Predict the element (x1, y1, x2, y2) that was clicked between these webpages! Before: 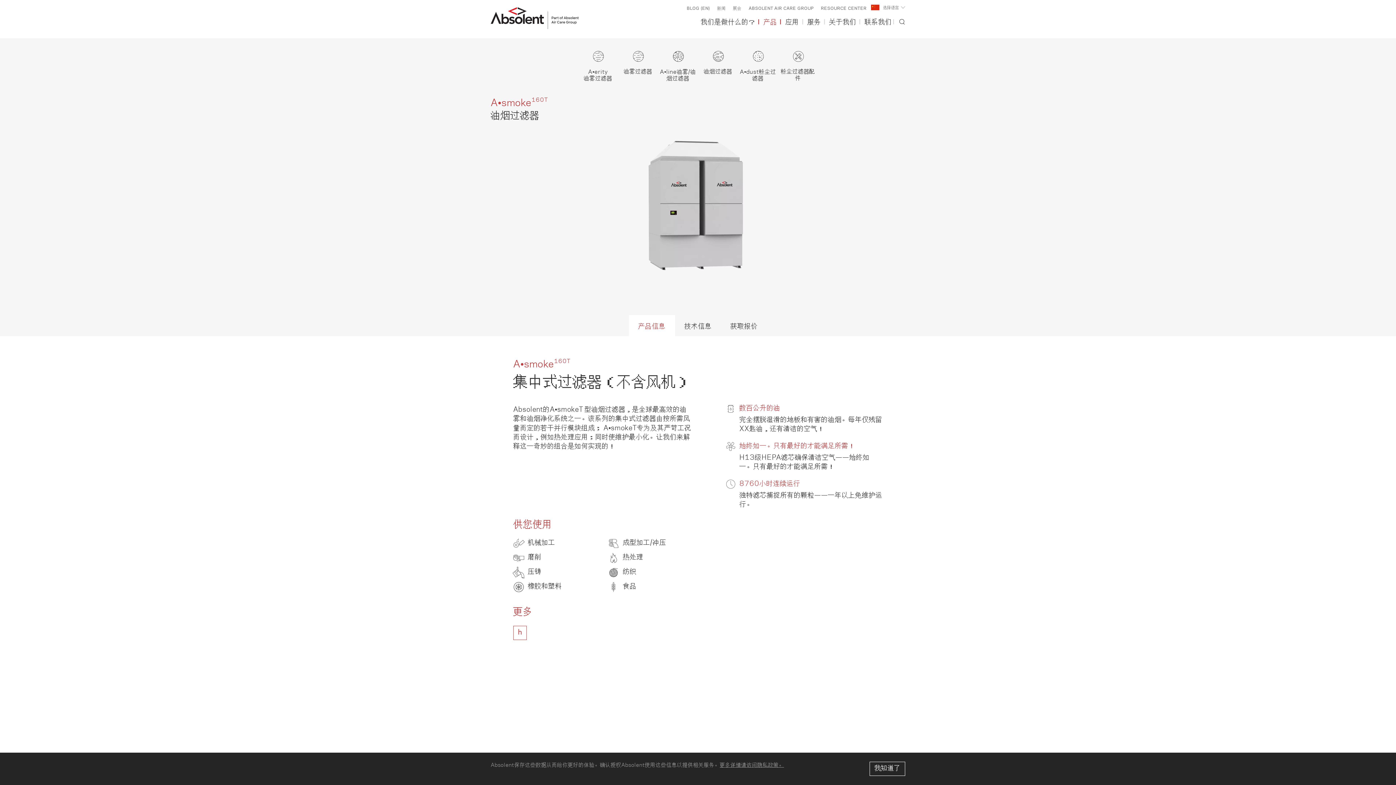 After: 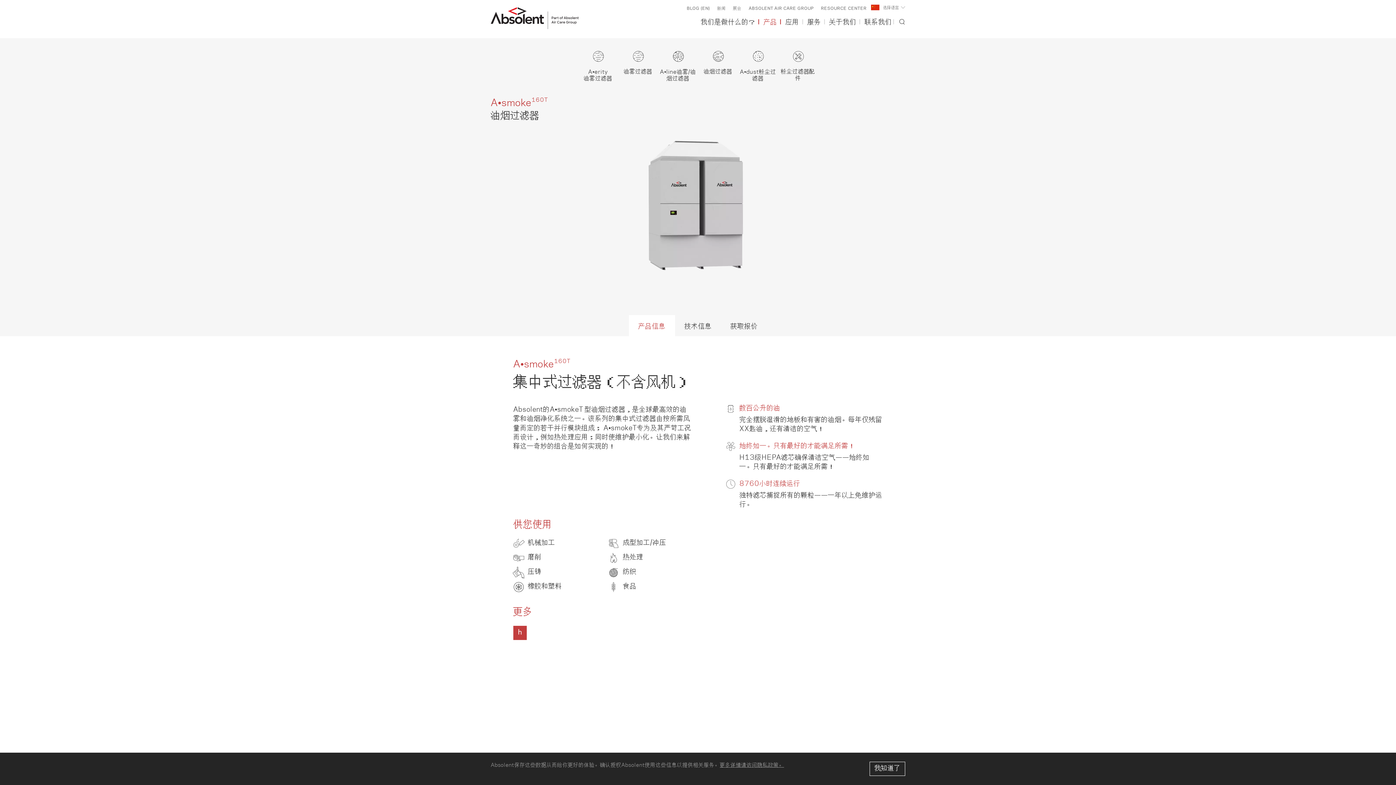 Action: label: h bbox: (513, 631, 526, 638)